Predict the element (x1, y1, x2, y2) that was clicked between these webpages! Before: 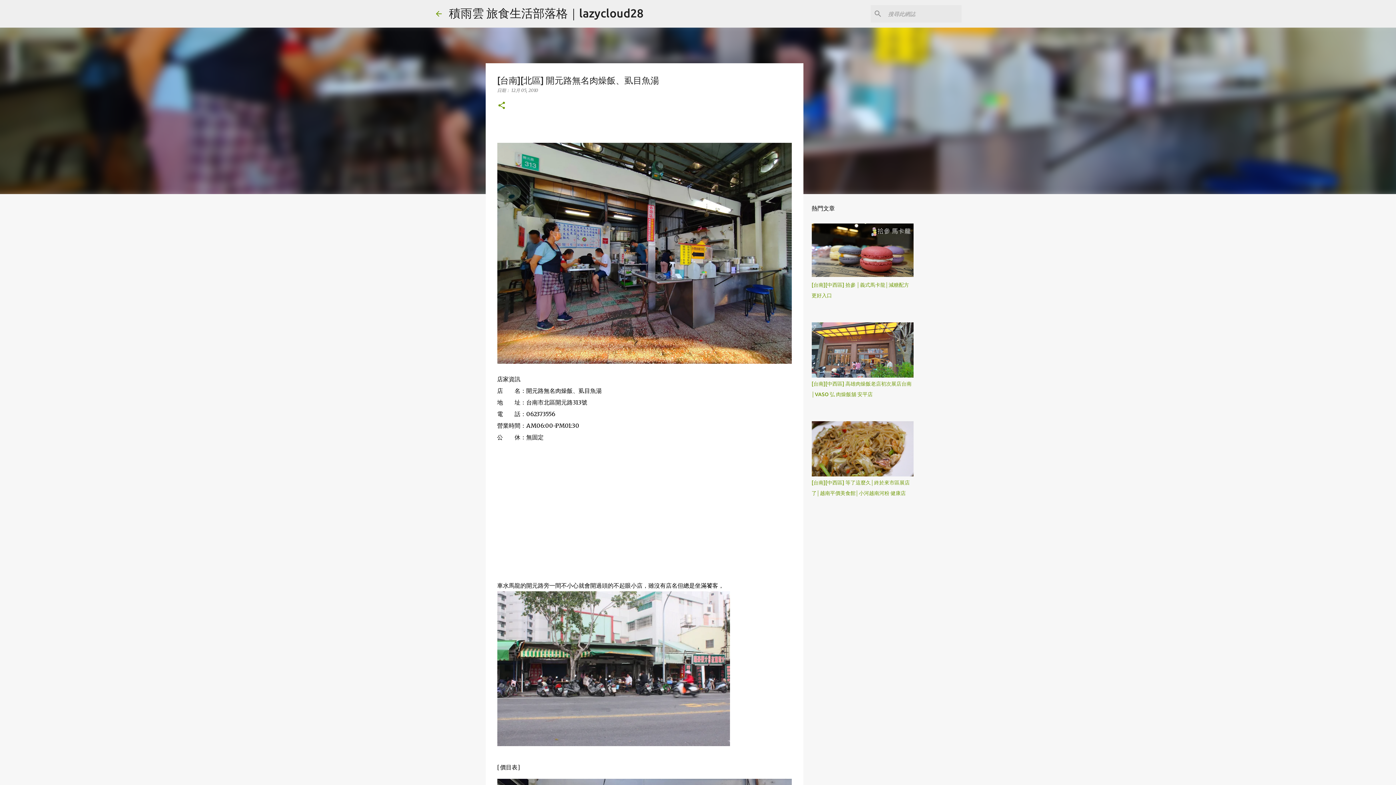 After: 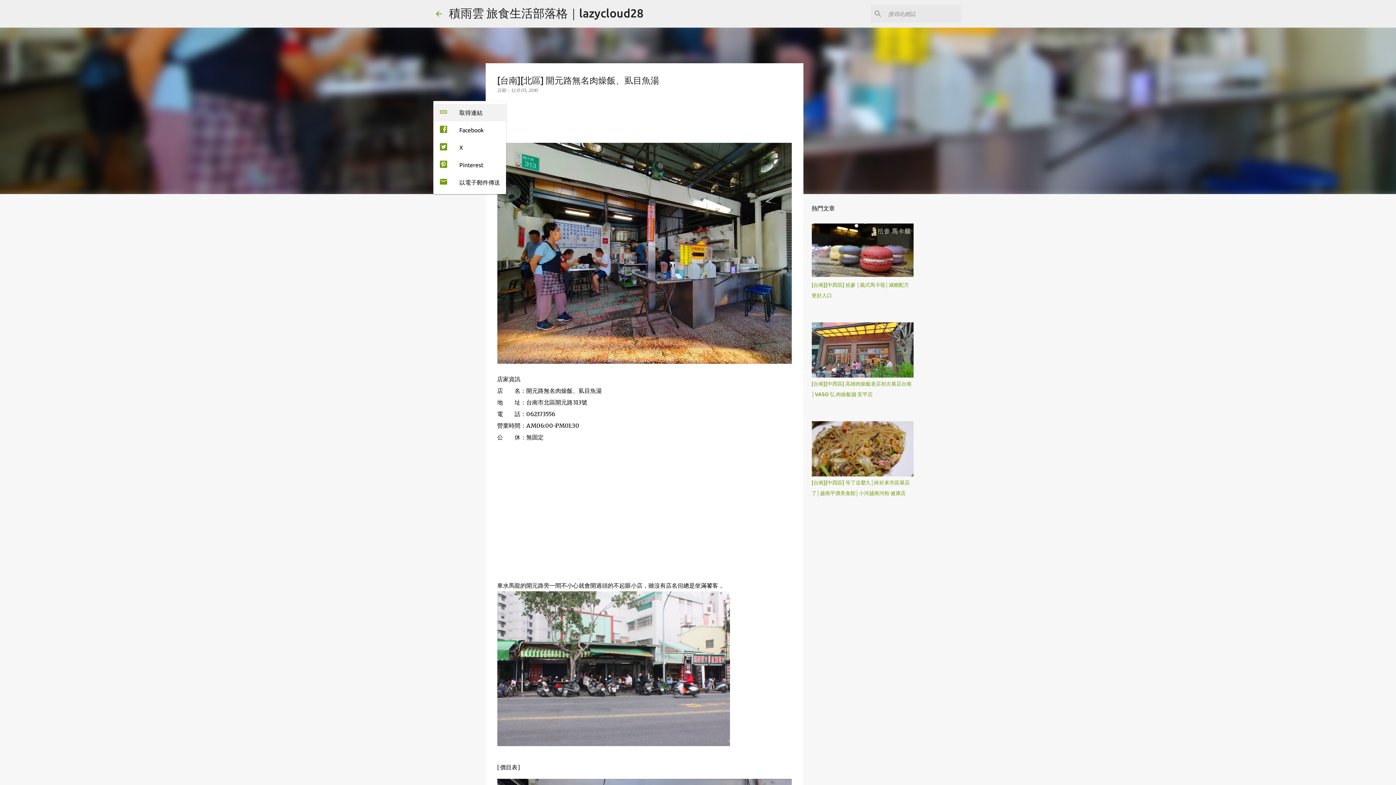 Action: label: 分享 bbox: (497, 101, 506, 110)